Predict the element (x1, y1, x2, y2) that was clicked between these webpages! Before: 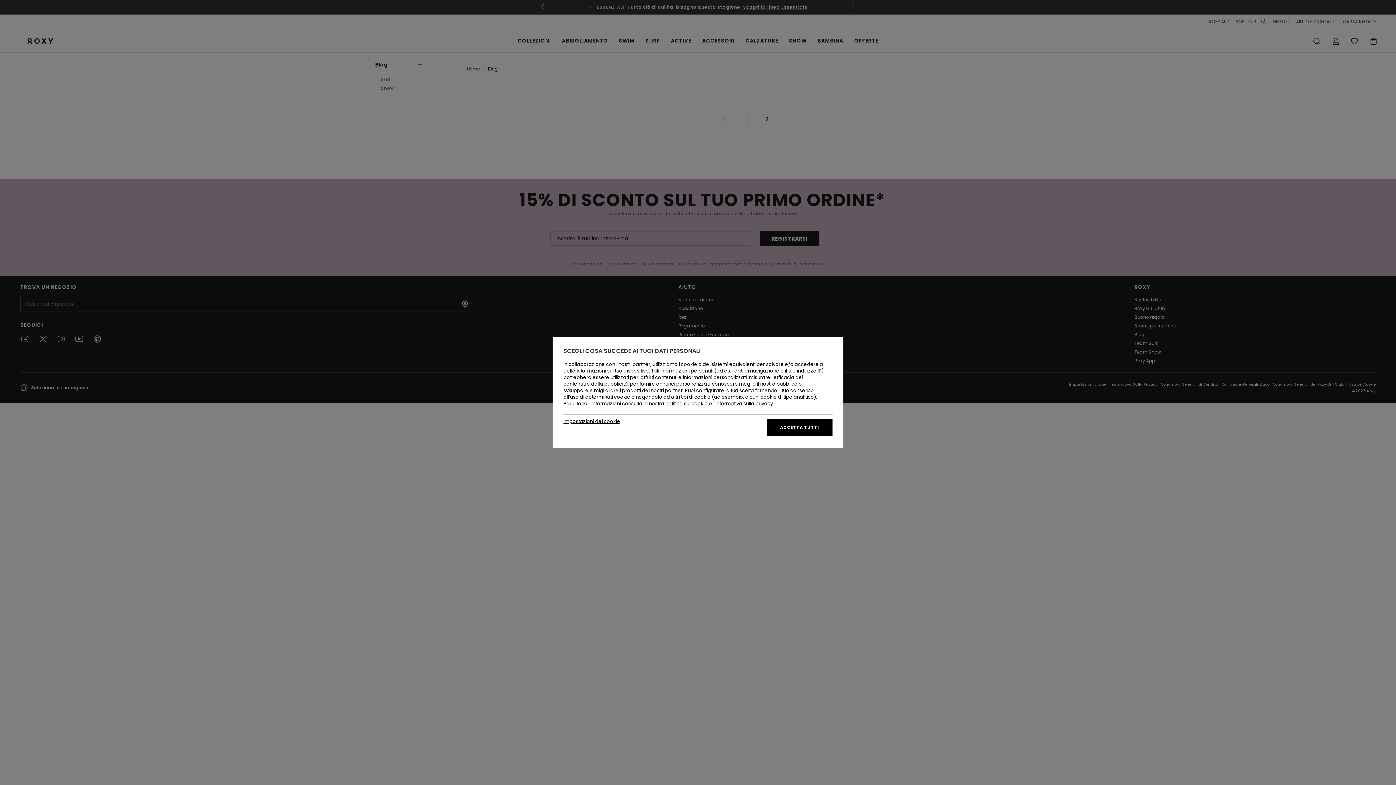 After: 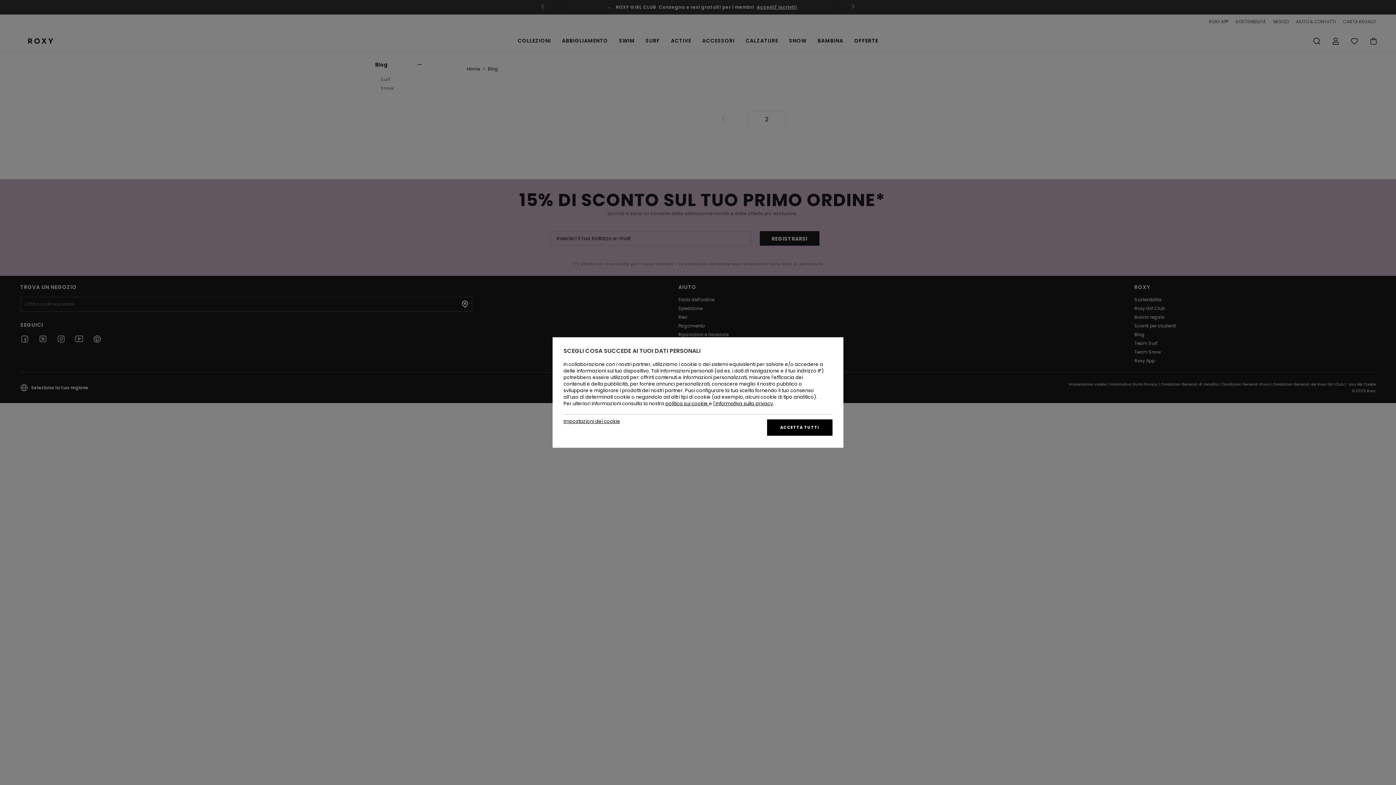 Action: label: l'informativa sulla privacy bbox: (713, 400, 773, 407)